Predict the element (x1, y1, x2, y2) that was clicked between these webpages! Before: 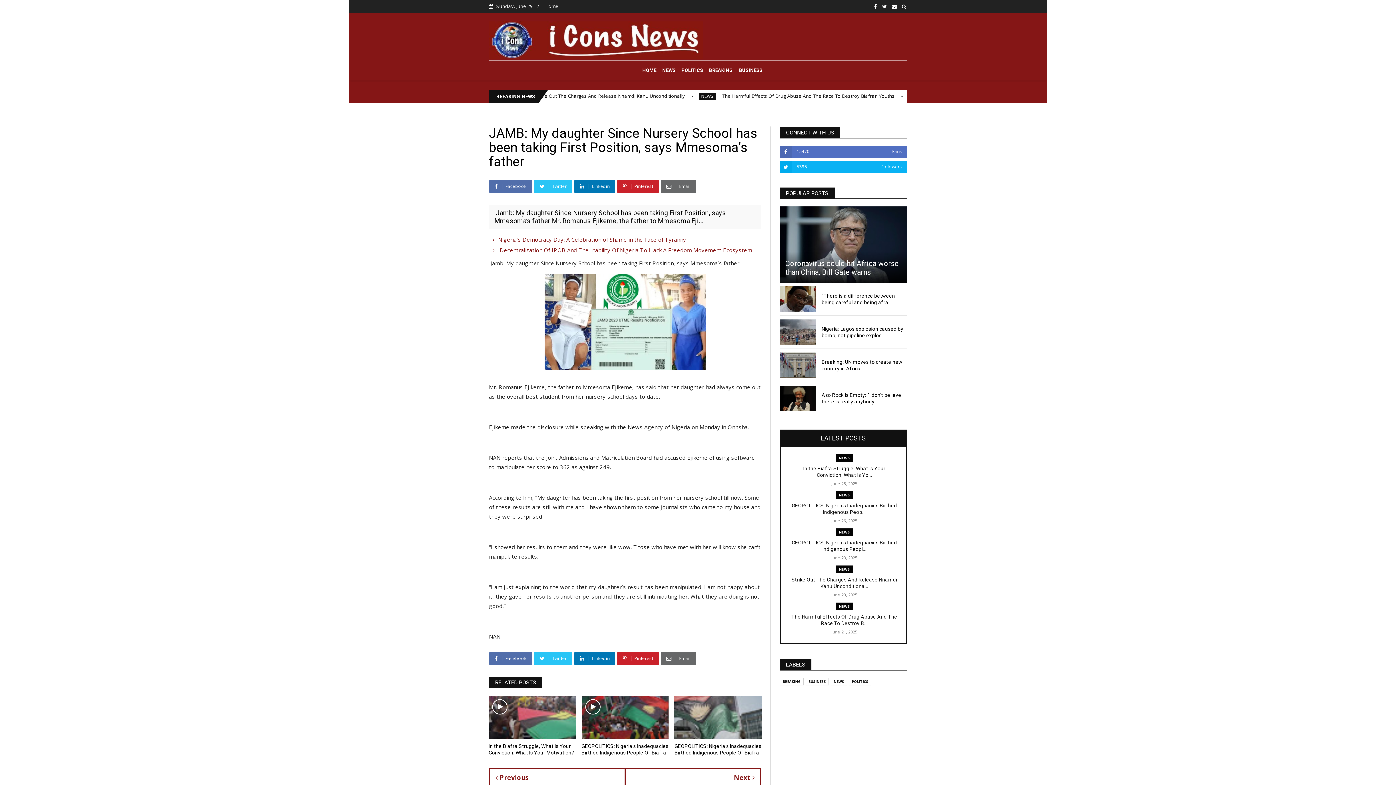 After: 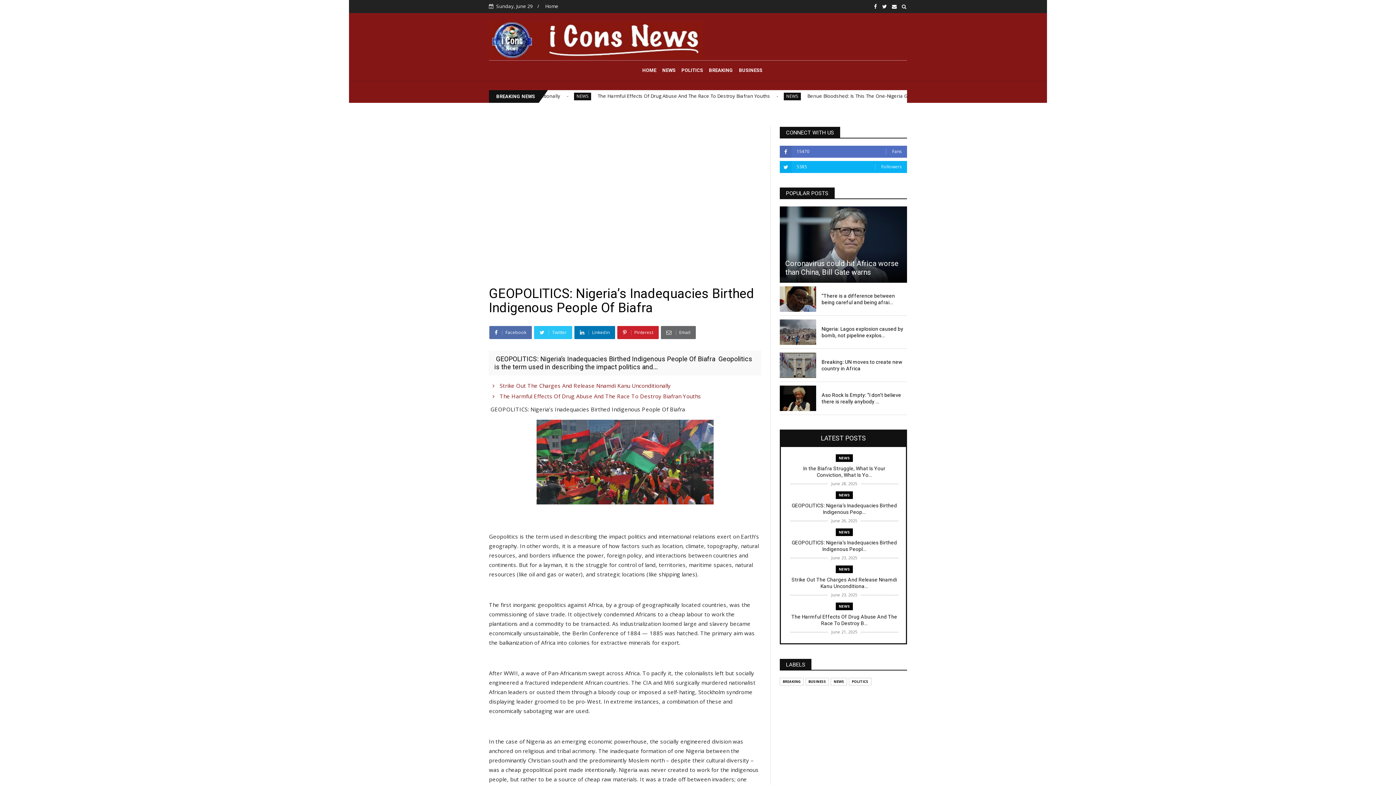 Action: bbox: (581, 696, 668, 739)